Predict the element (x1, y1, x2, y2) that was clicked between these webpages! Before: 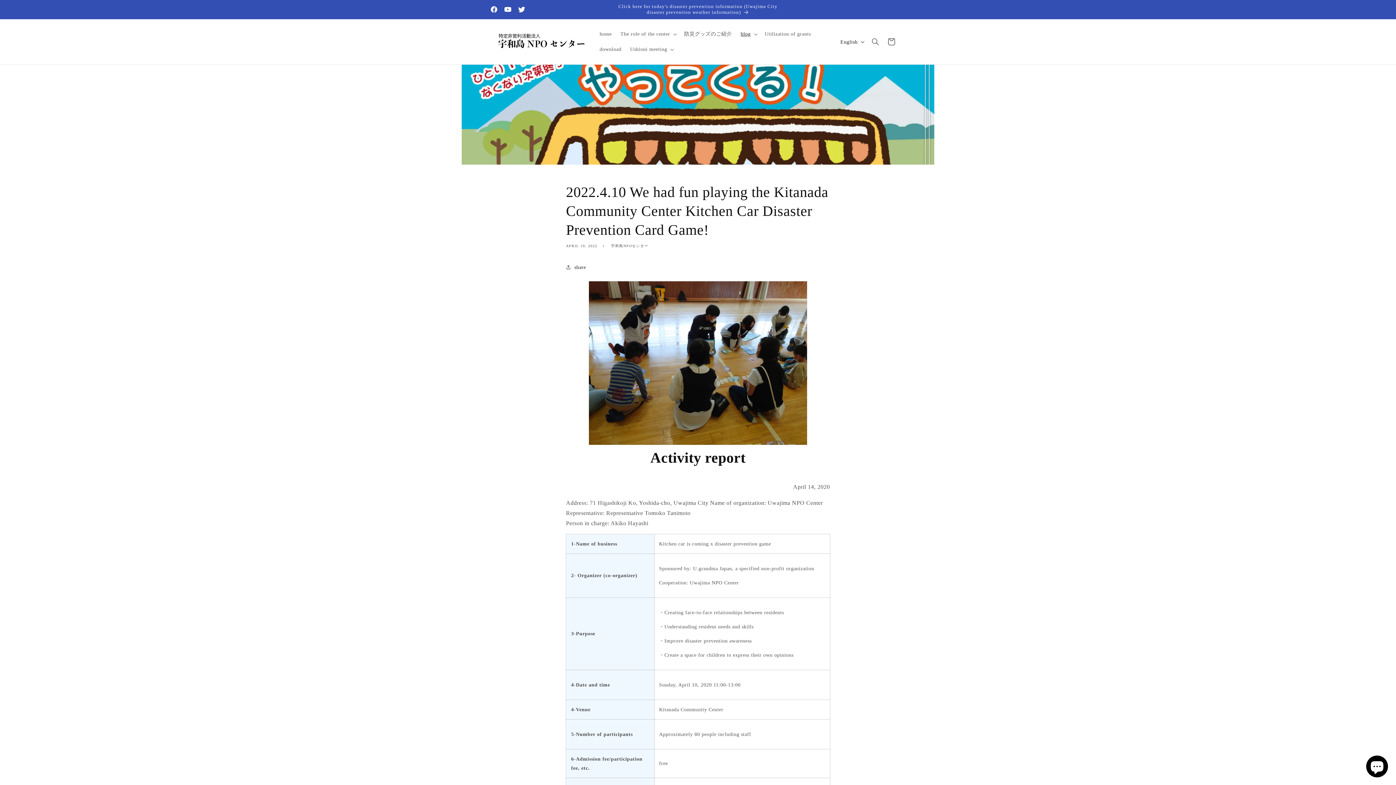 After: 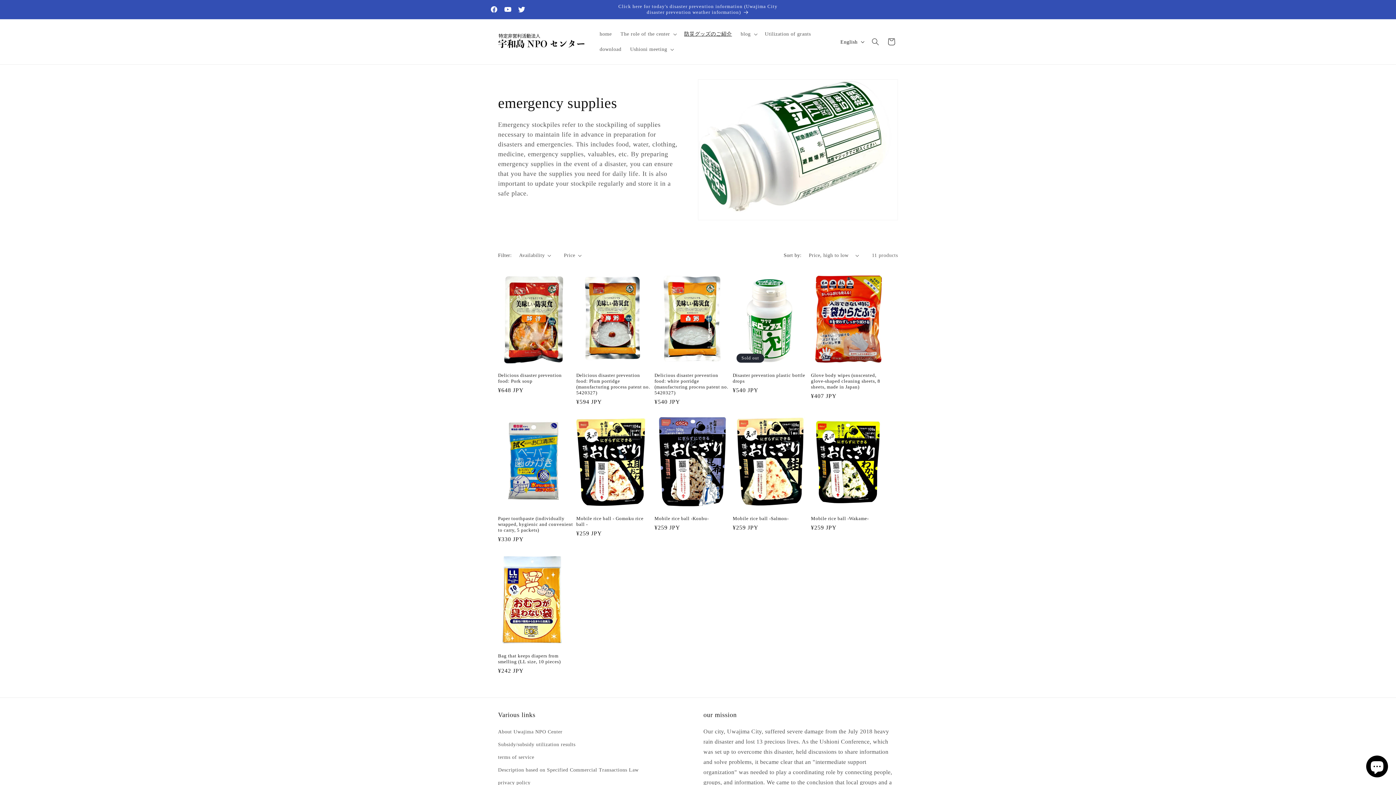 Action: bbox: (680, 26, 736, 41) label: 防災グッズのご紹介